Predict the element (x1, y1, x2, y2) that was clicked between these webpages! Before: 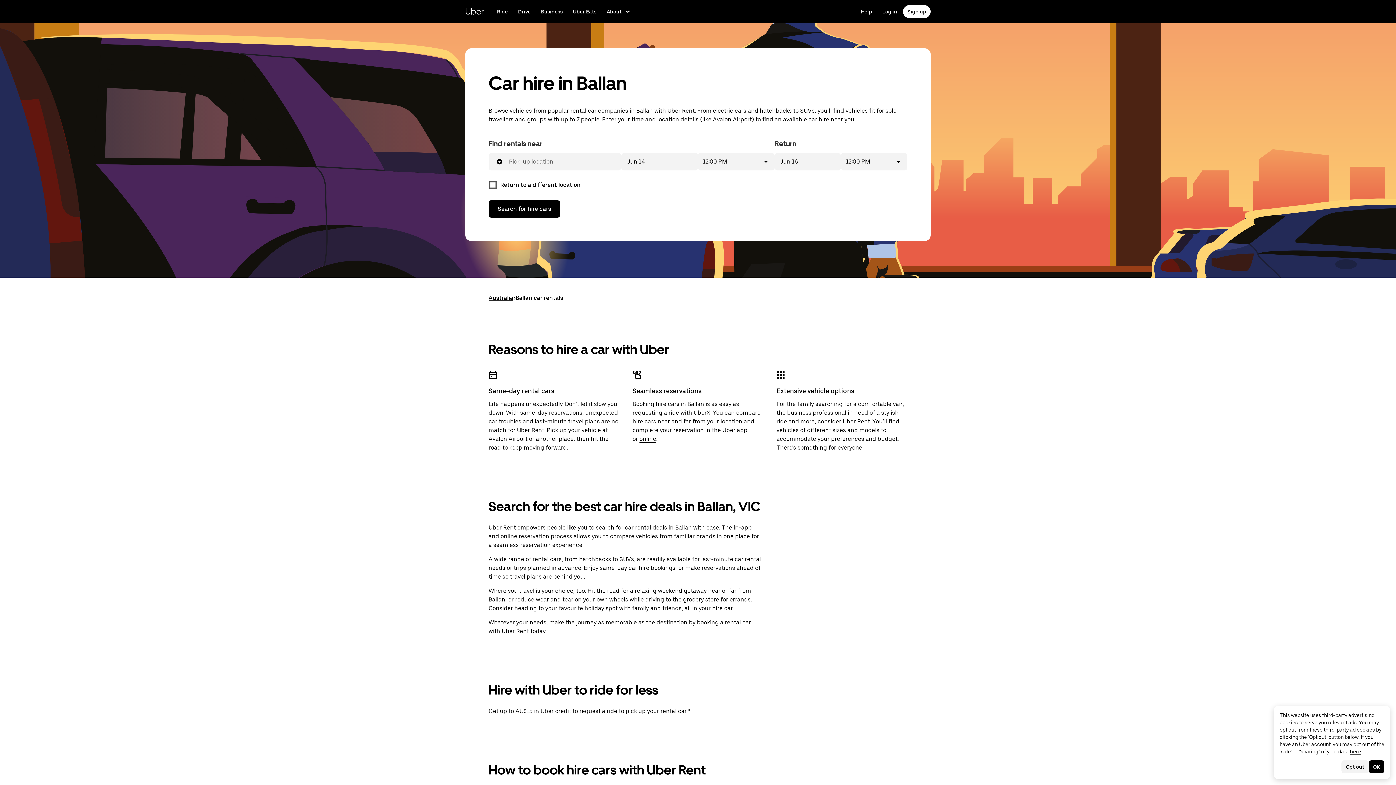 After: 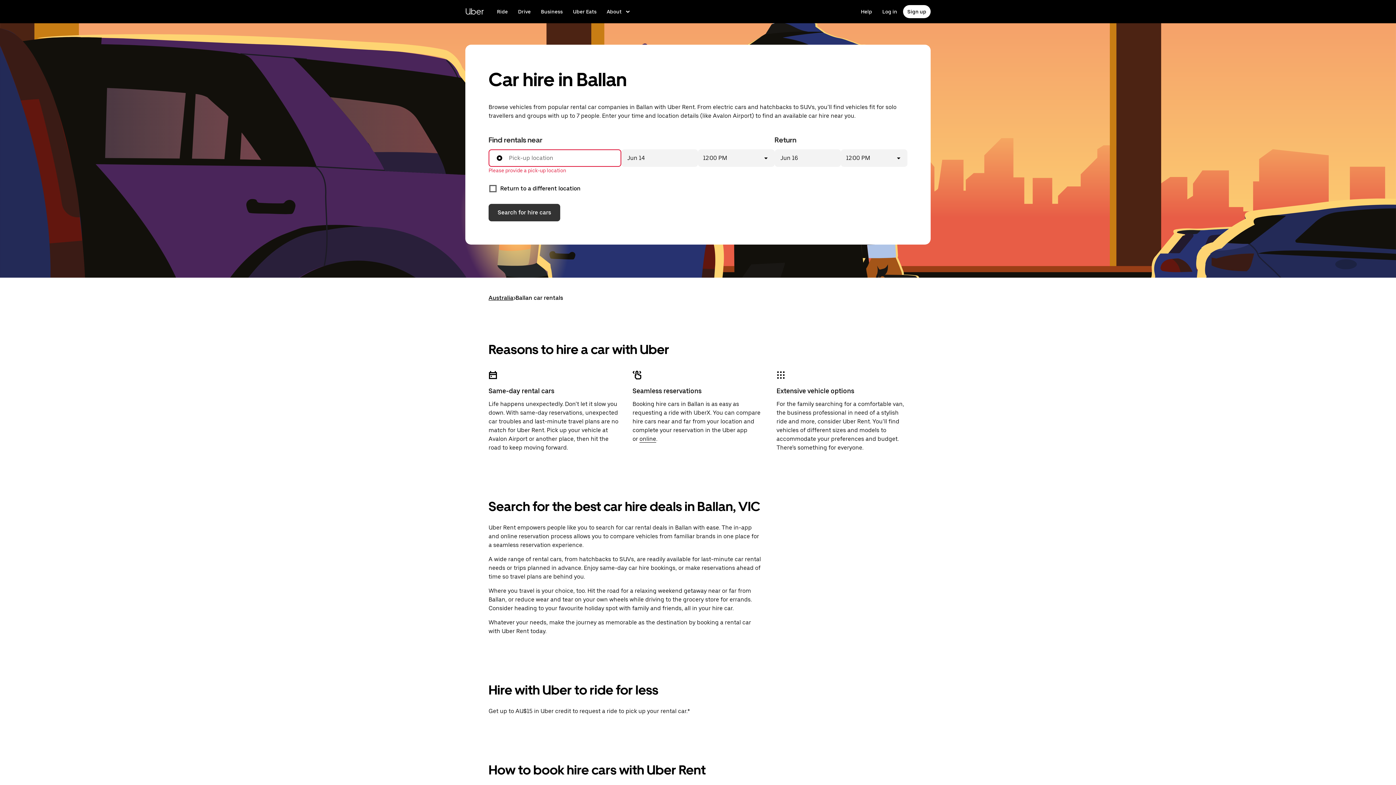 Action: bbox: (488, 200, 560, 217) label: Hire a car with Uber